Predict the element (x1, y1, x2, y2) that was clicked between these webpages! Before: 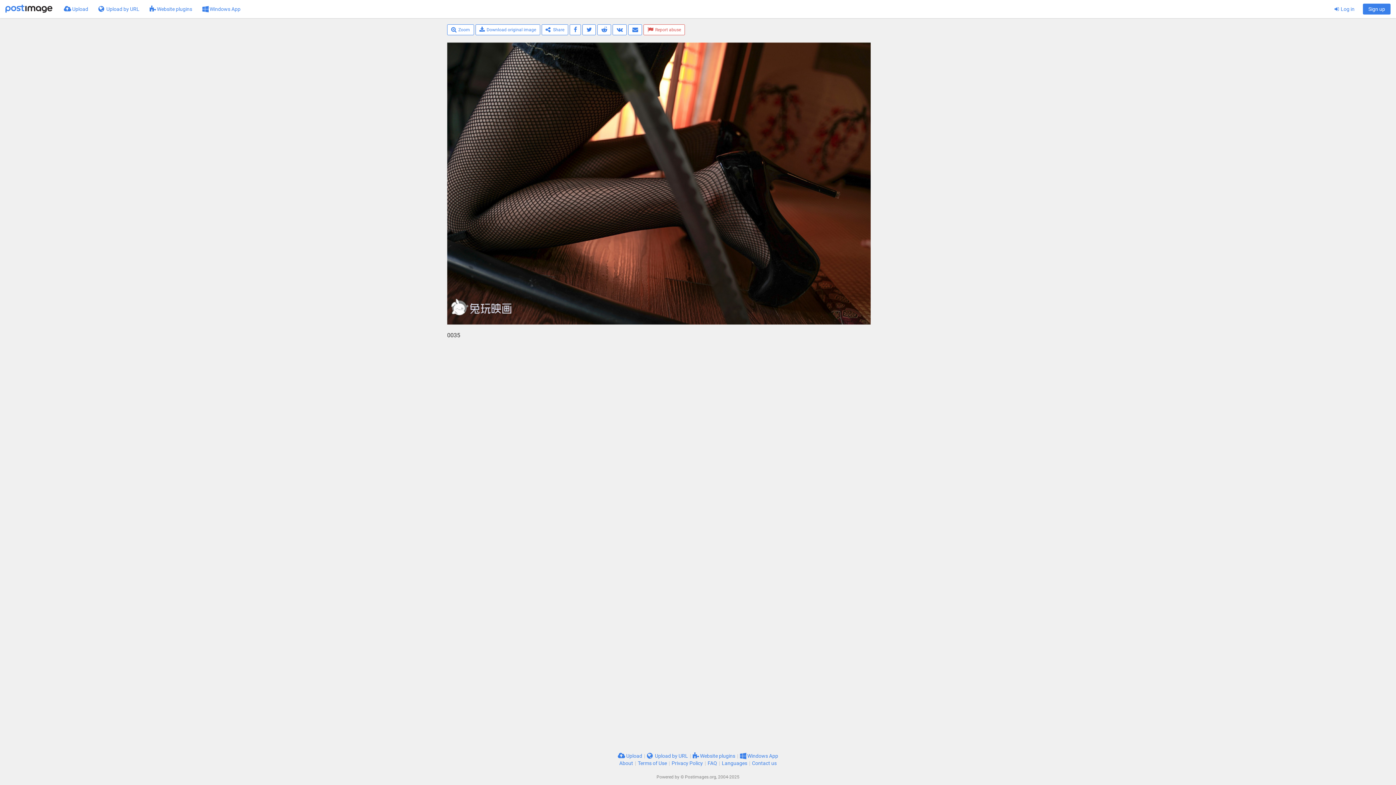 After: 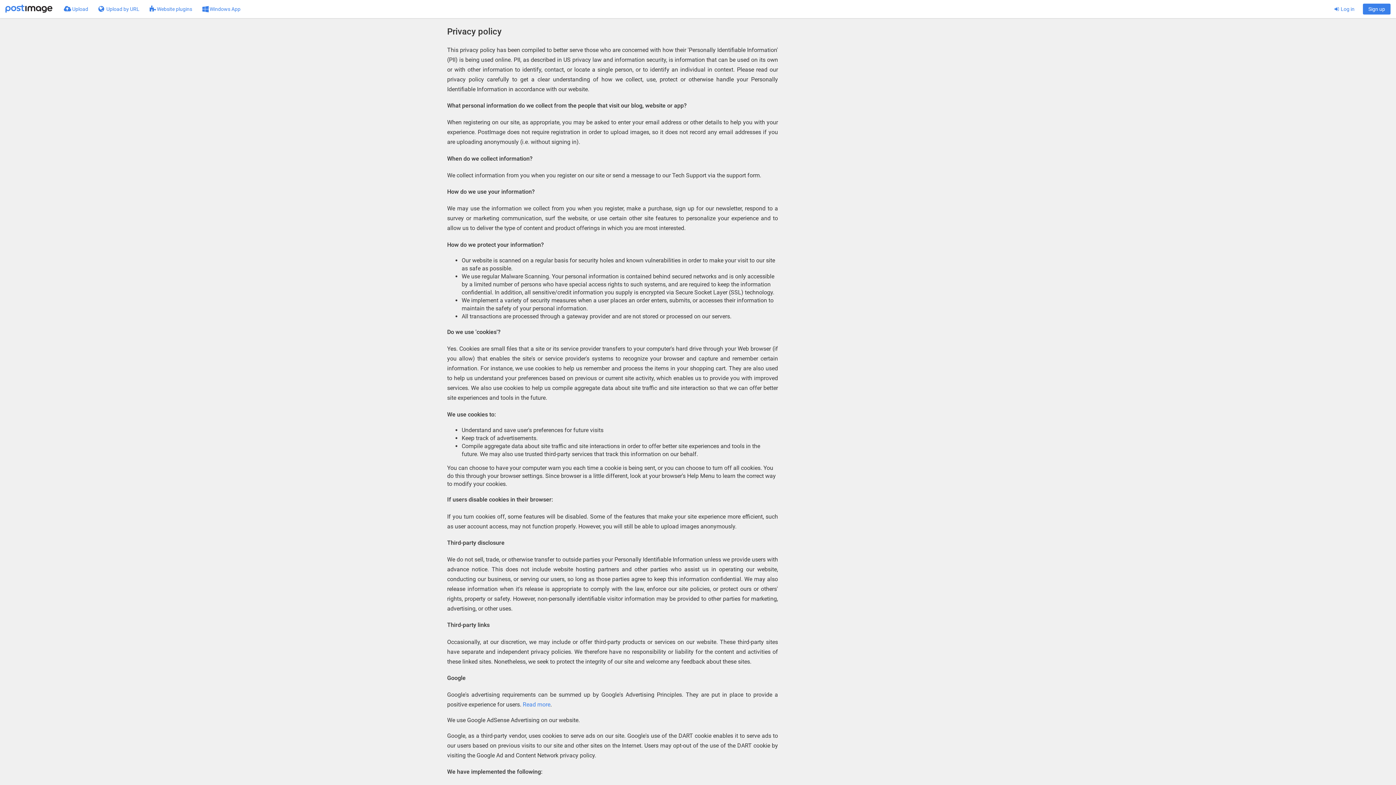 Action: label: Privacy Policy bbox: (671, 760, 703, 766)